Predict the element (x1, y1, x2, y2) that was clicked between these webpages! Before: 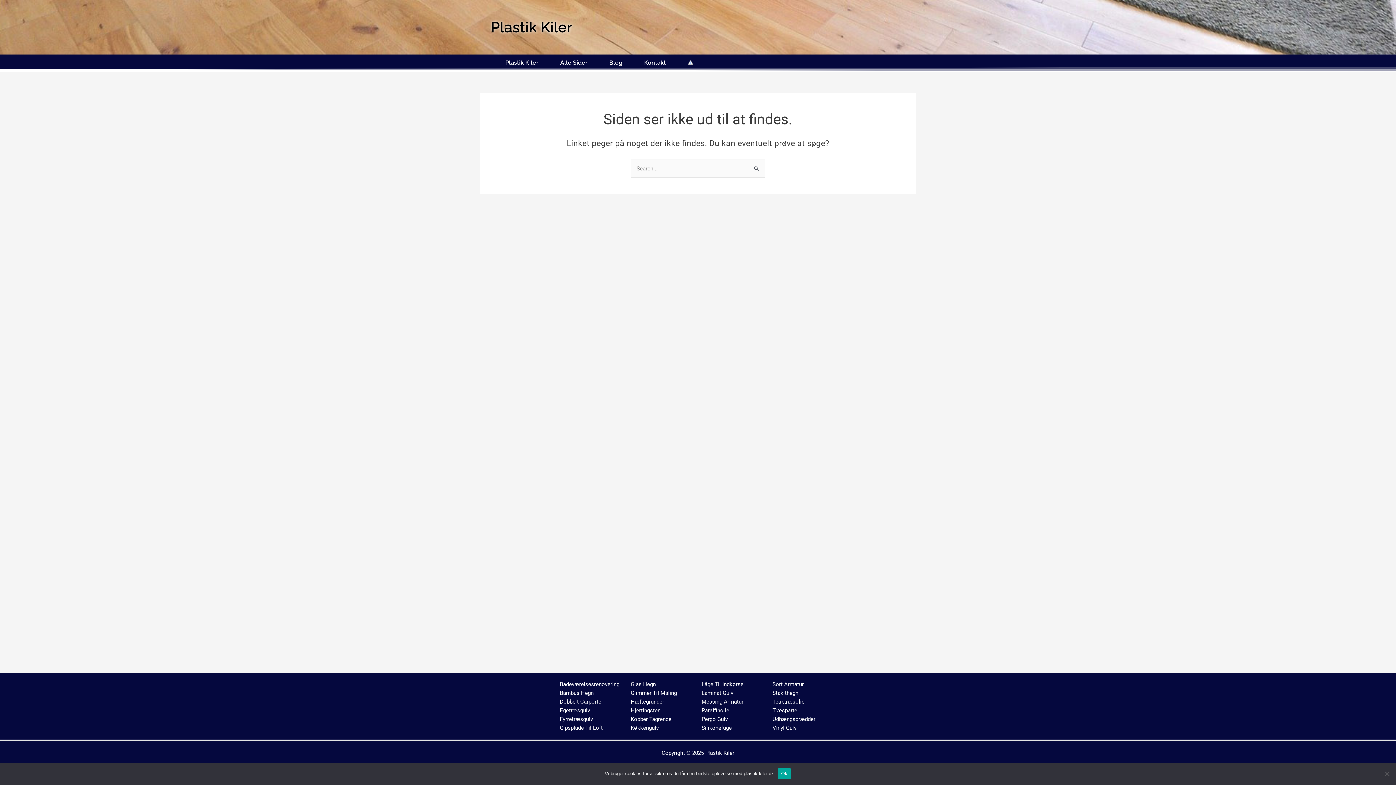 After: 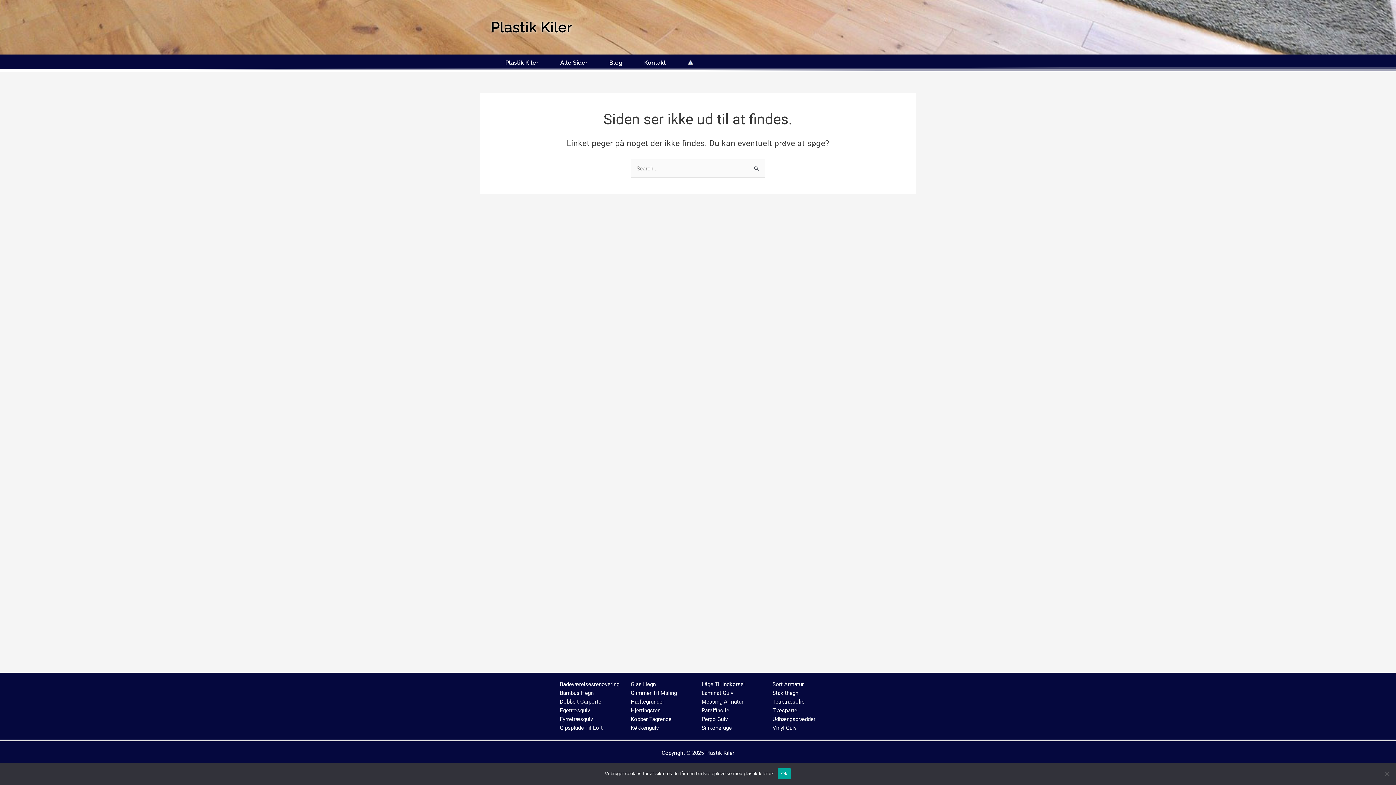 Action: label: Træspartel bbox: (772, 707, 798, 714)